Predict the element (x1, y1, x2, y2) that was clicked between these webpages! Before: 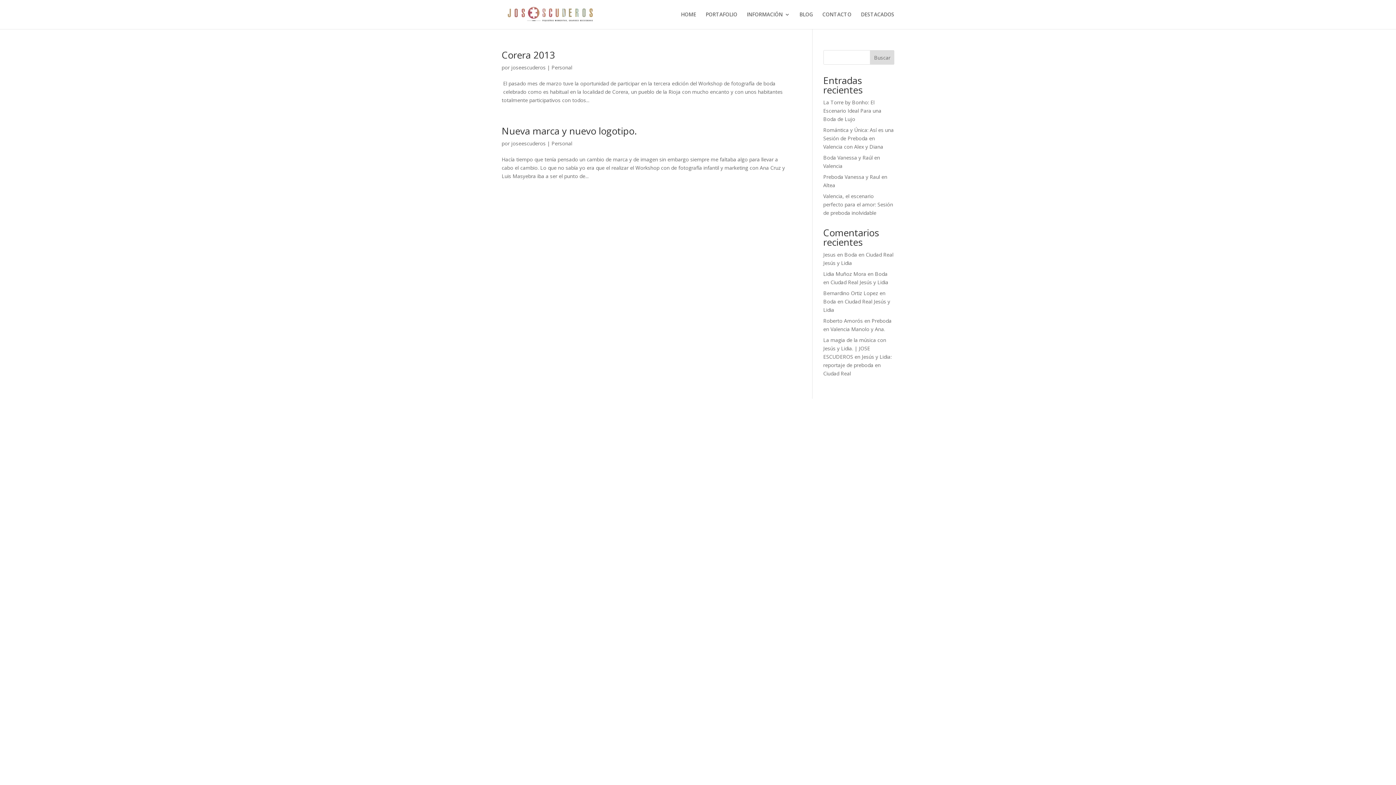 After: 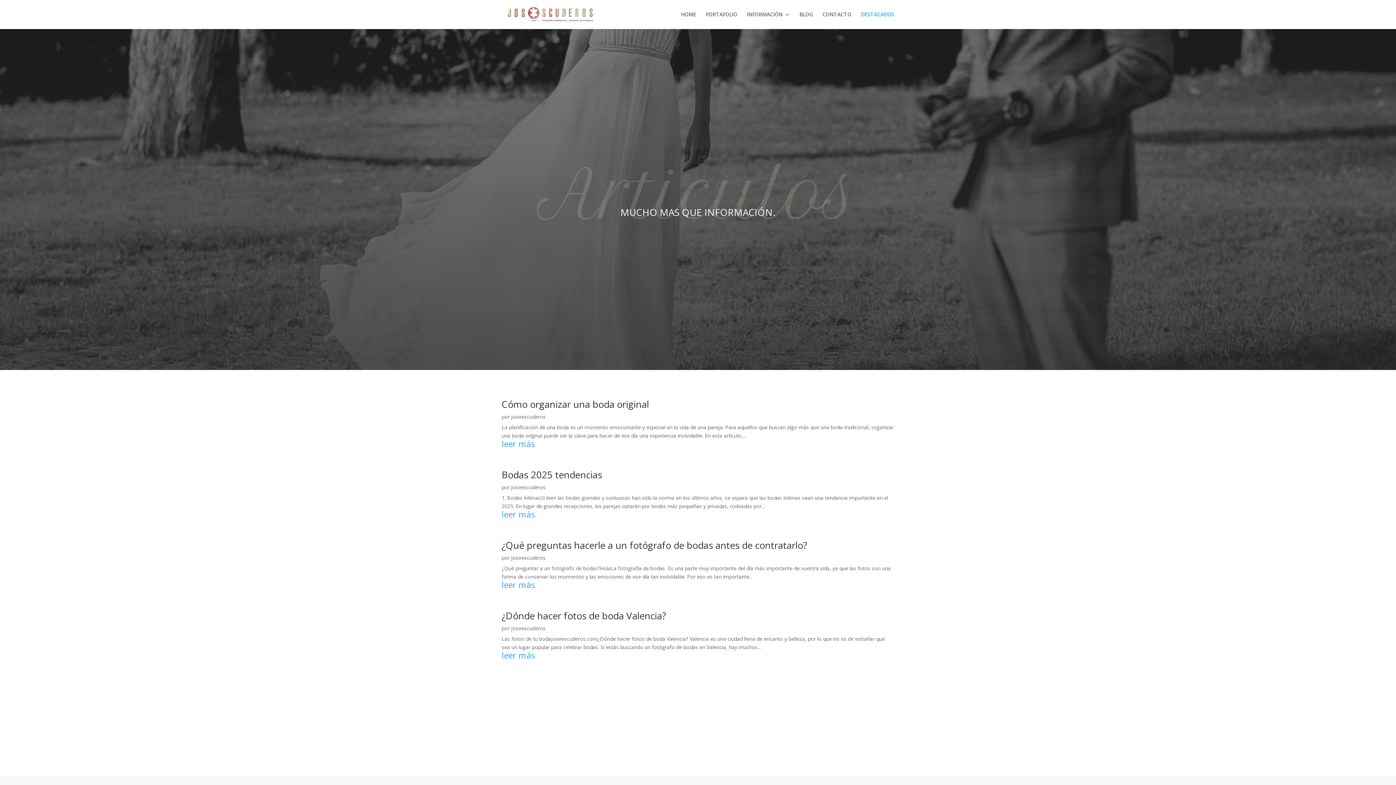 Action: bbox: (861, 12, 894, 29) label: DESTACADOS